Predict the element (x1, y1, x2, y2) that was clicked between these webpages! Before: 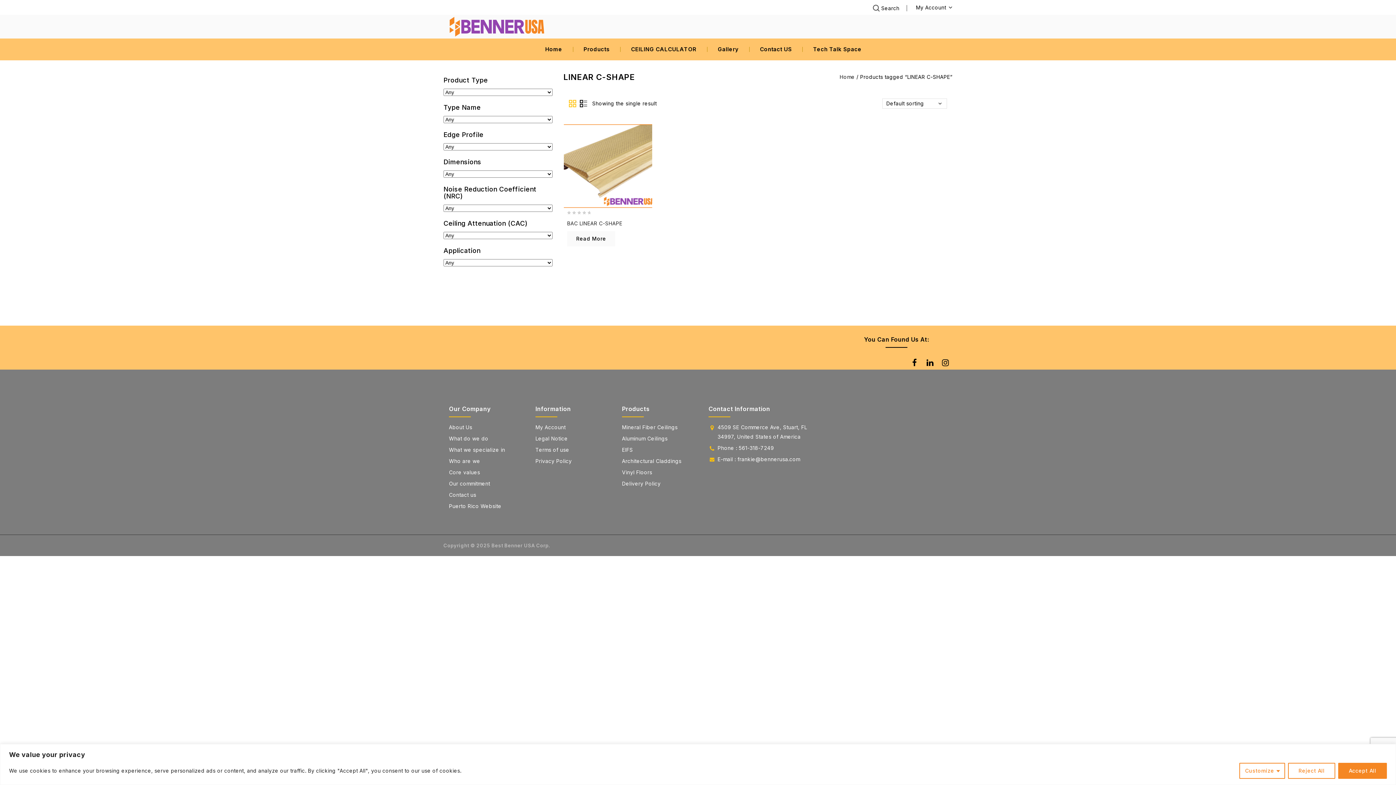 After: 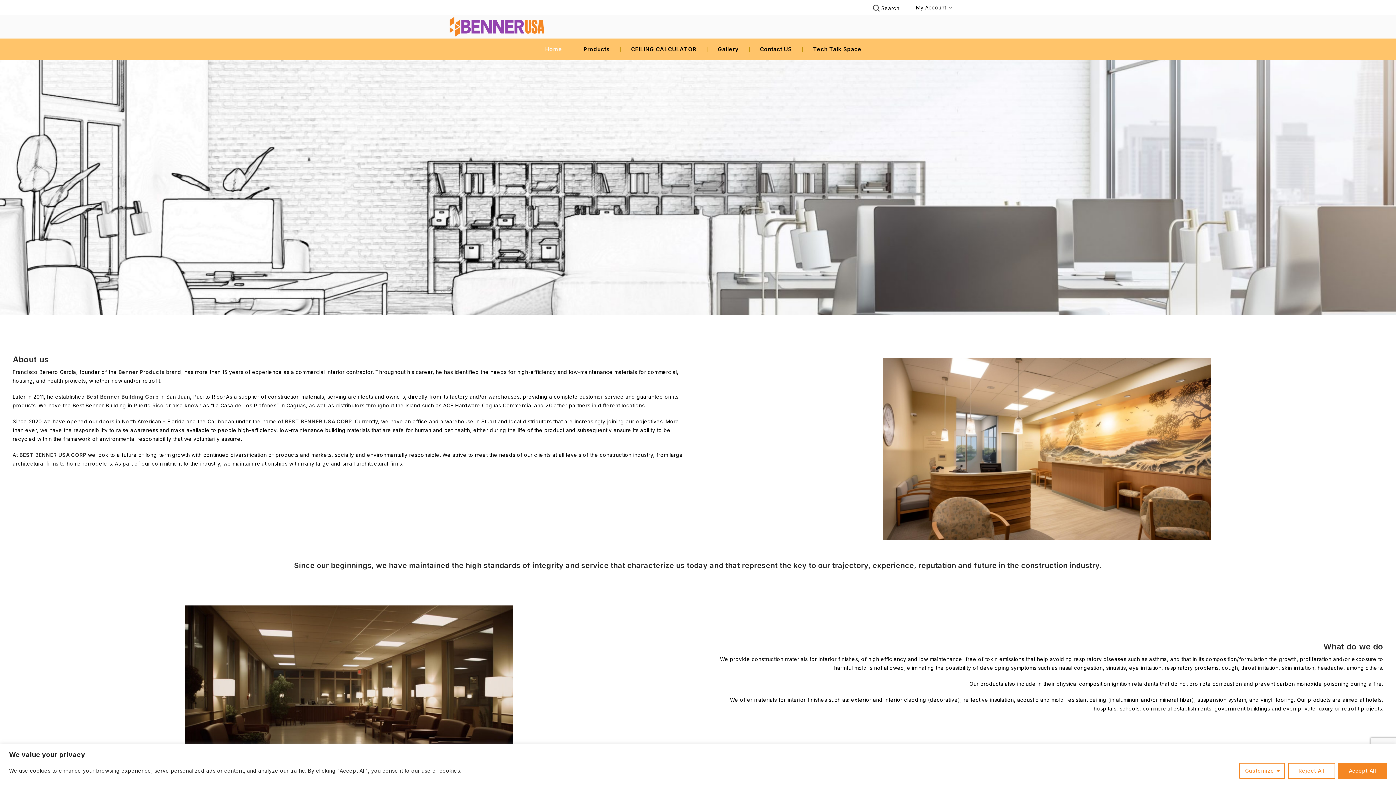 Action: bbox: (717, 456, 800, 462) label: E-mail : frankie@bennerusa.com